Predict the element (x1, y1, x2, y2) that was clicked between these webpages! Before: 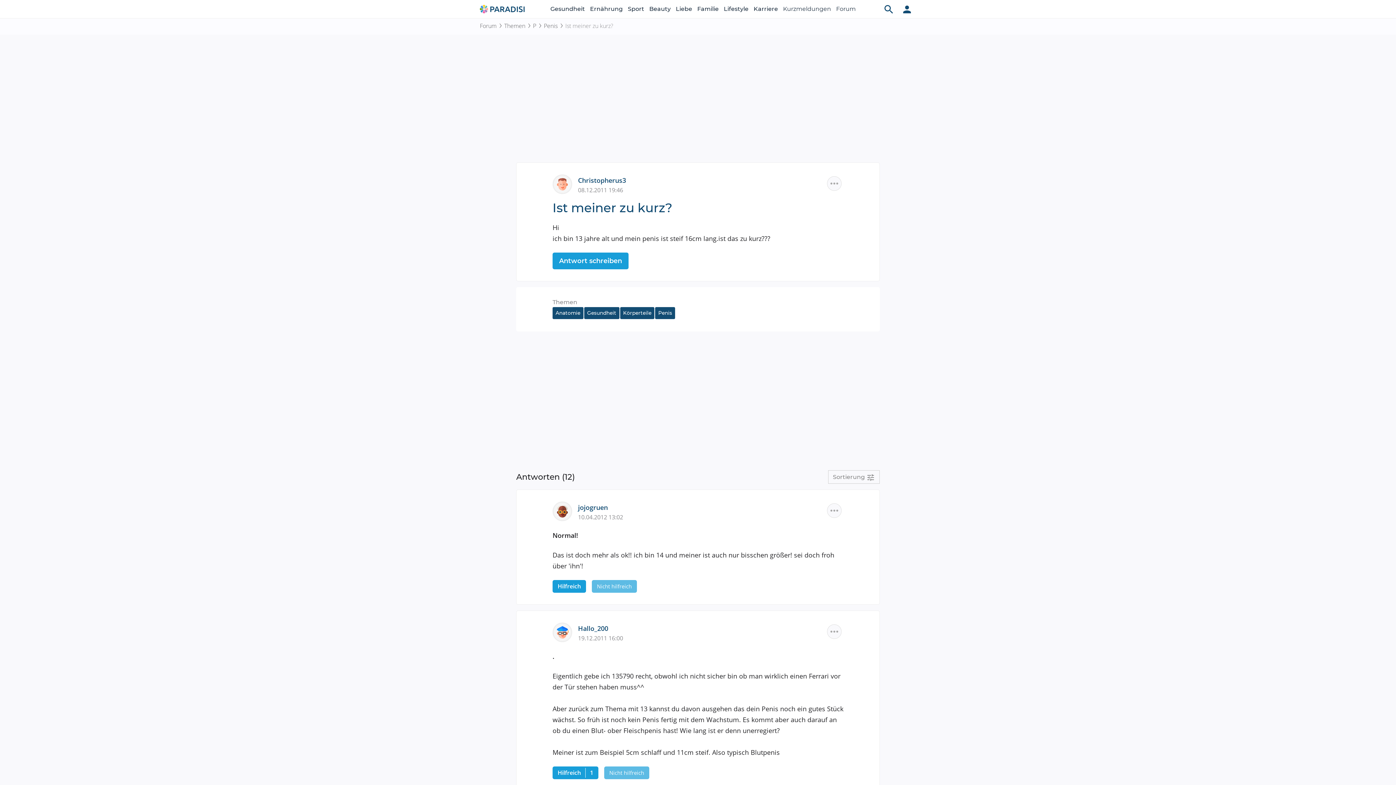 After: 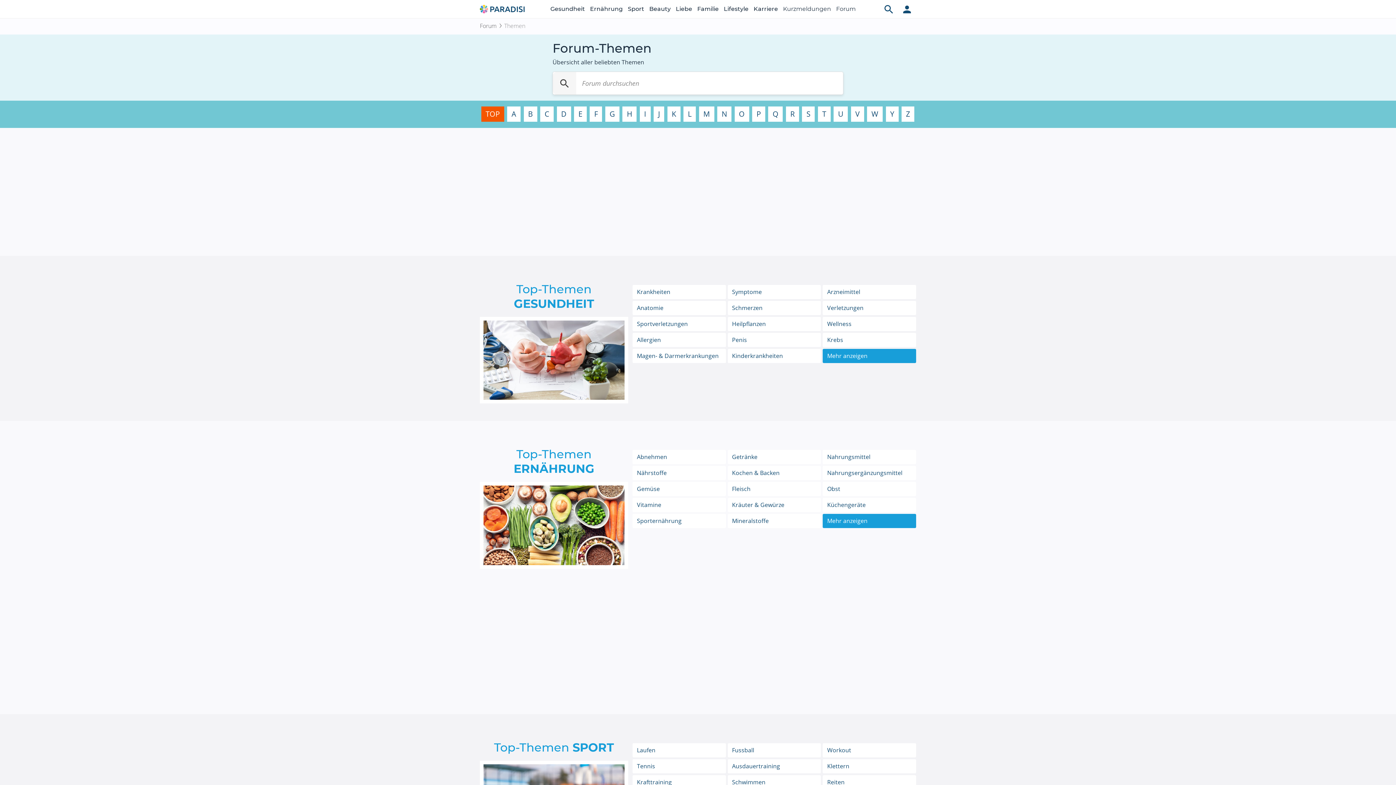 Action: bbox: (504, 21, 533, 30) label: Themen